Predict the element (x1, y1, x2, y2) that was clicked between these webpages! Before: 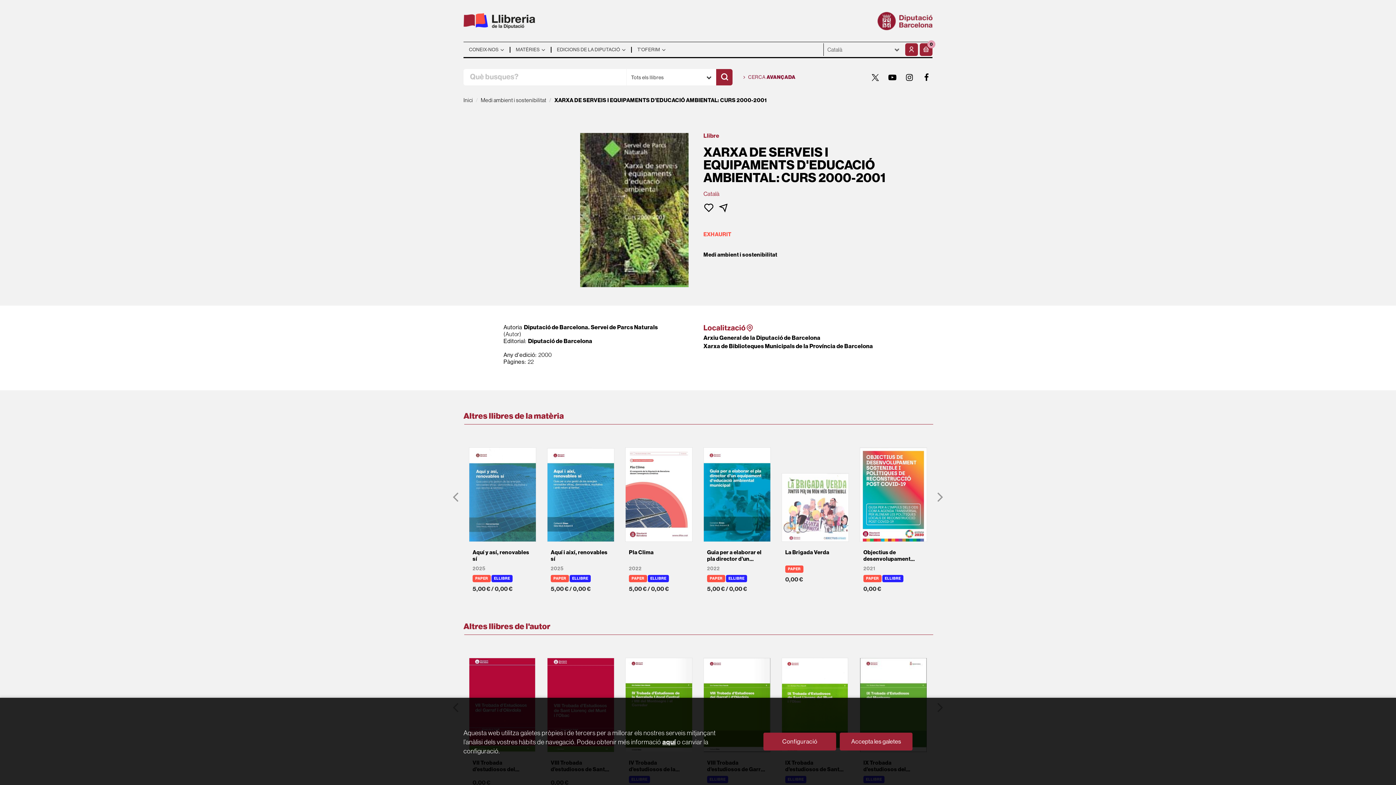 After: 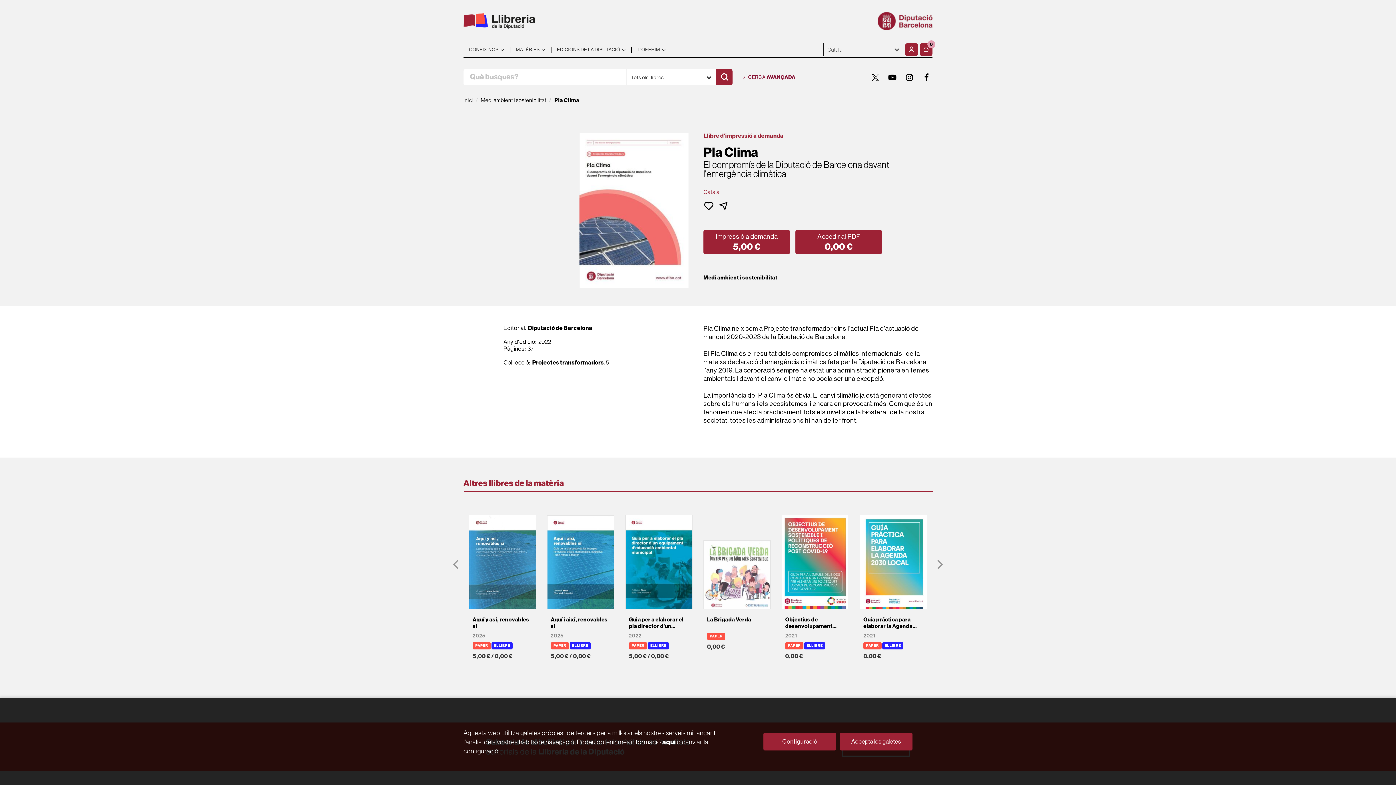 Action: label: Pla Clima
2022
PAPER
ELLIBRE

5,00 € / 0,00 € bbox: (625, 440, 692, 593)